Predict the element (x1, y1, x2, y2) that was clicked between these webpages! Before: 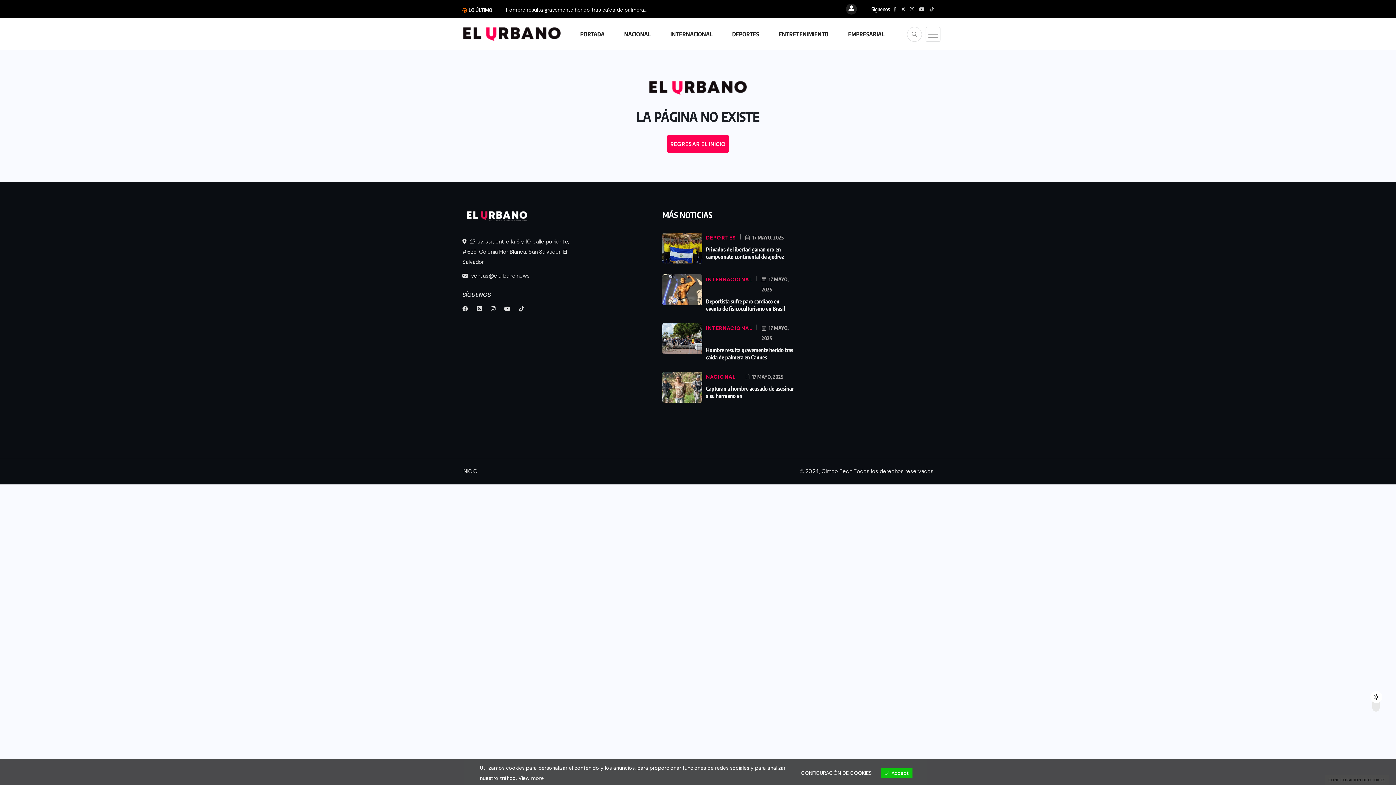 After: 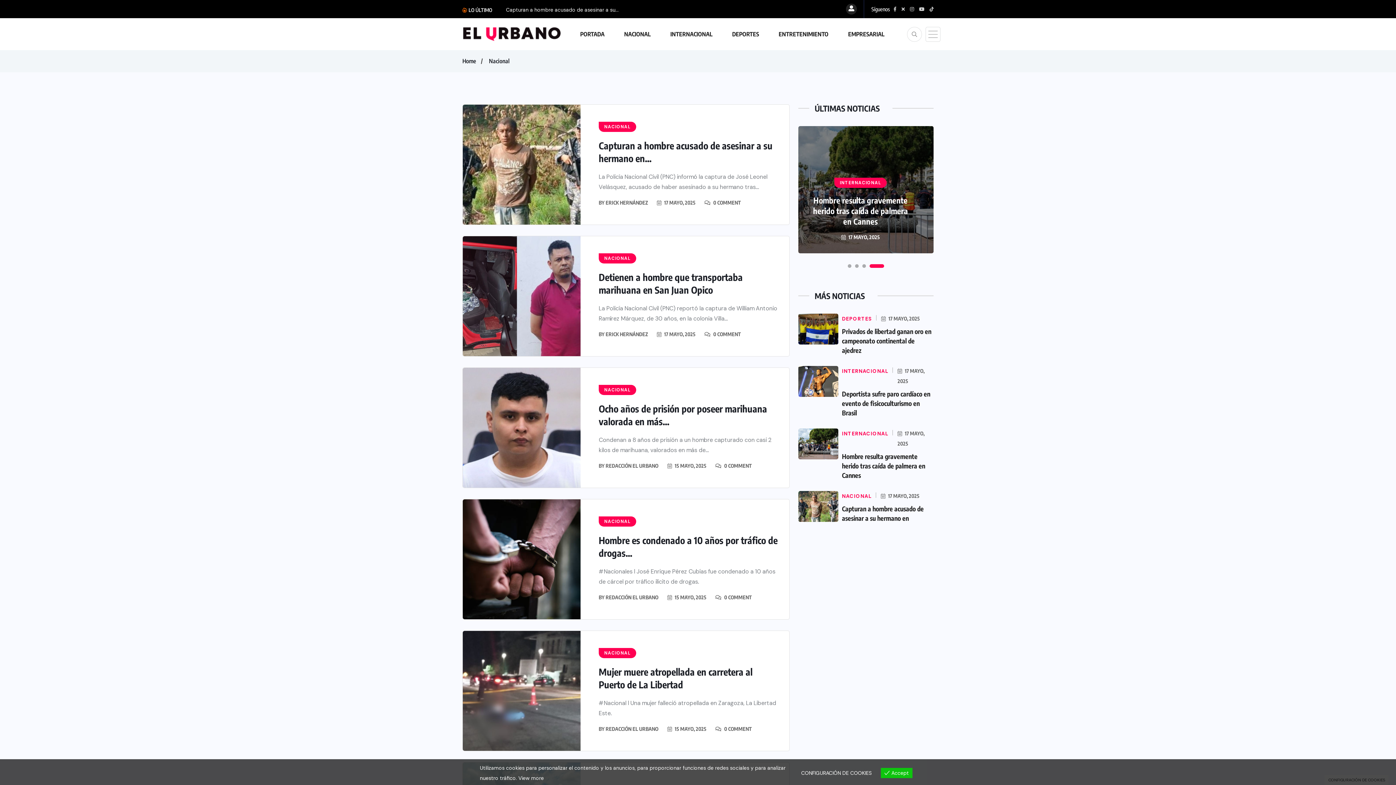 Action: label: NACIONAL bbox: (624, 21, 669, 46)